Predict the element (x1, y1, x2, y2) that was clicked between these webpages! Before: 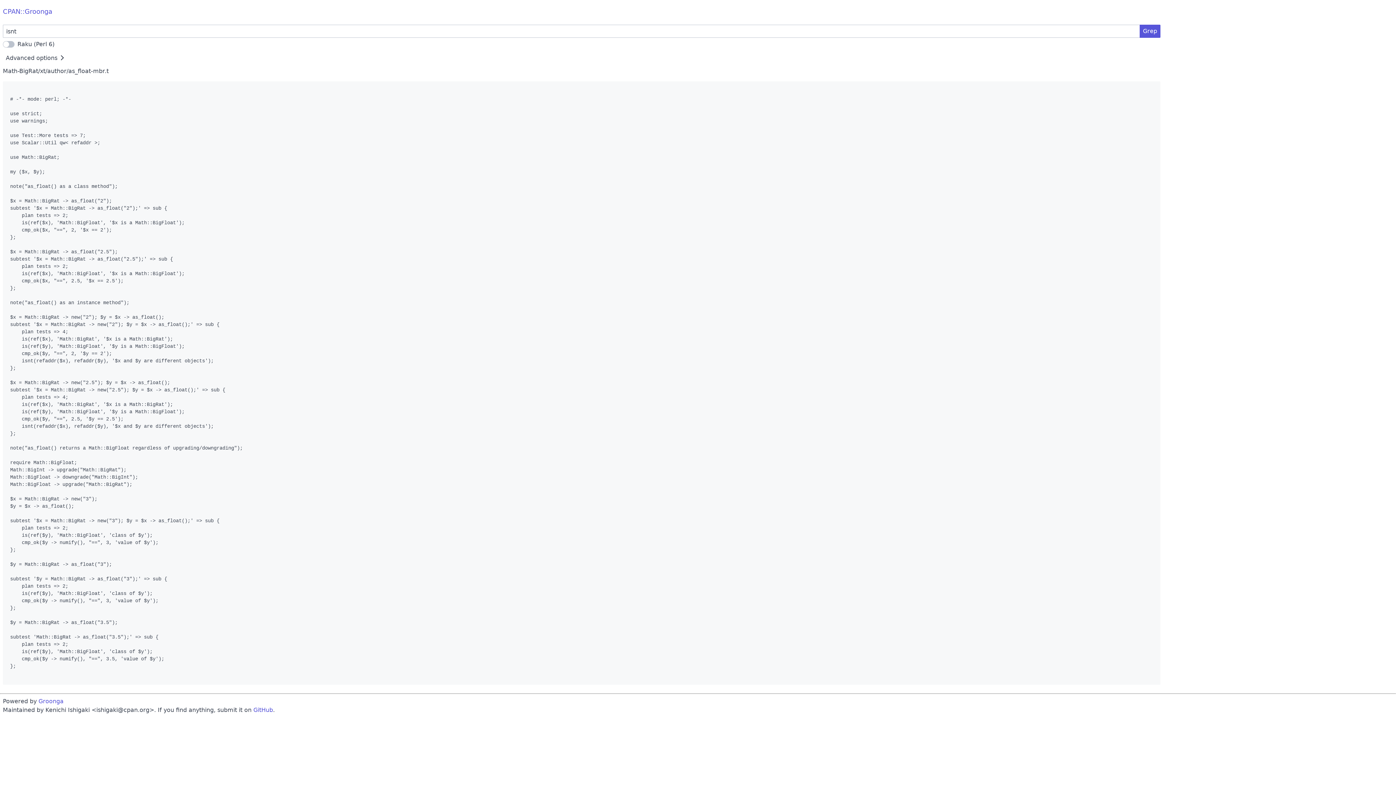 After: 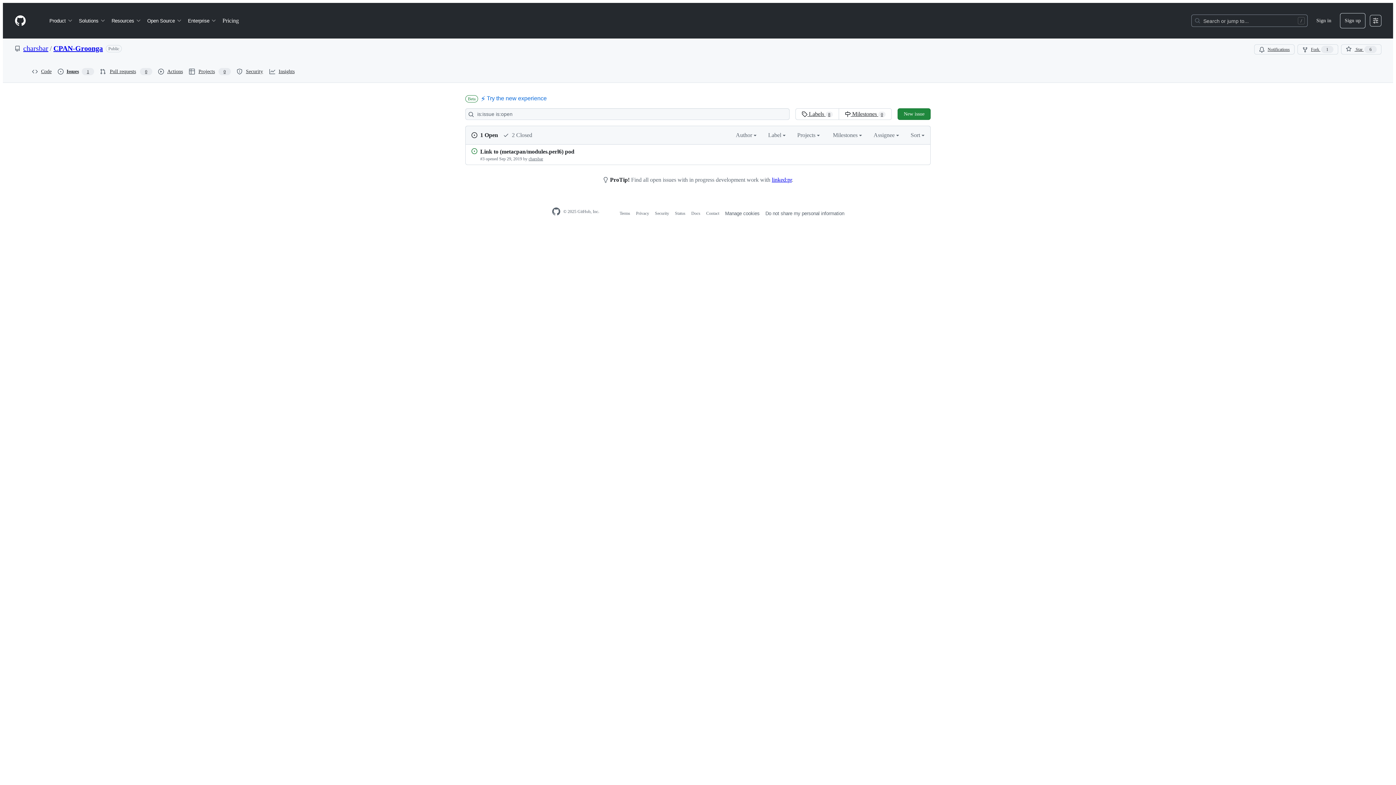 Action: label: GitHub bbox: (253, 706, 273, 713)